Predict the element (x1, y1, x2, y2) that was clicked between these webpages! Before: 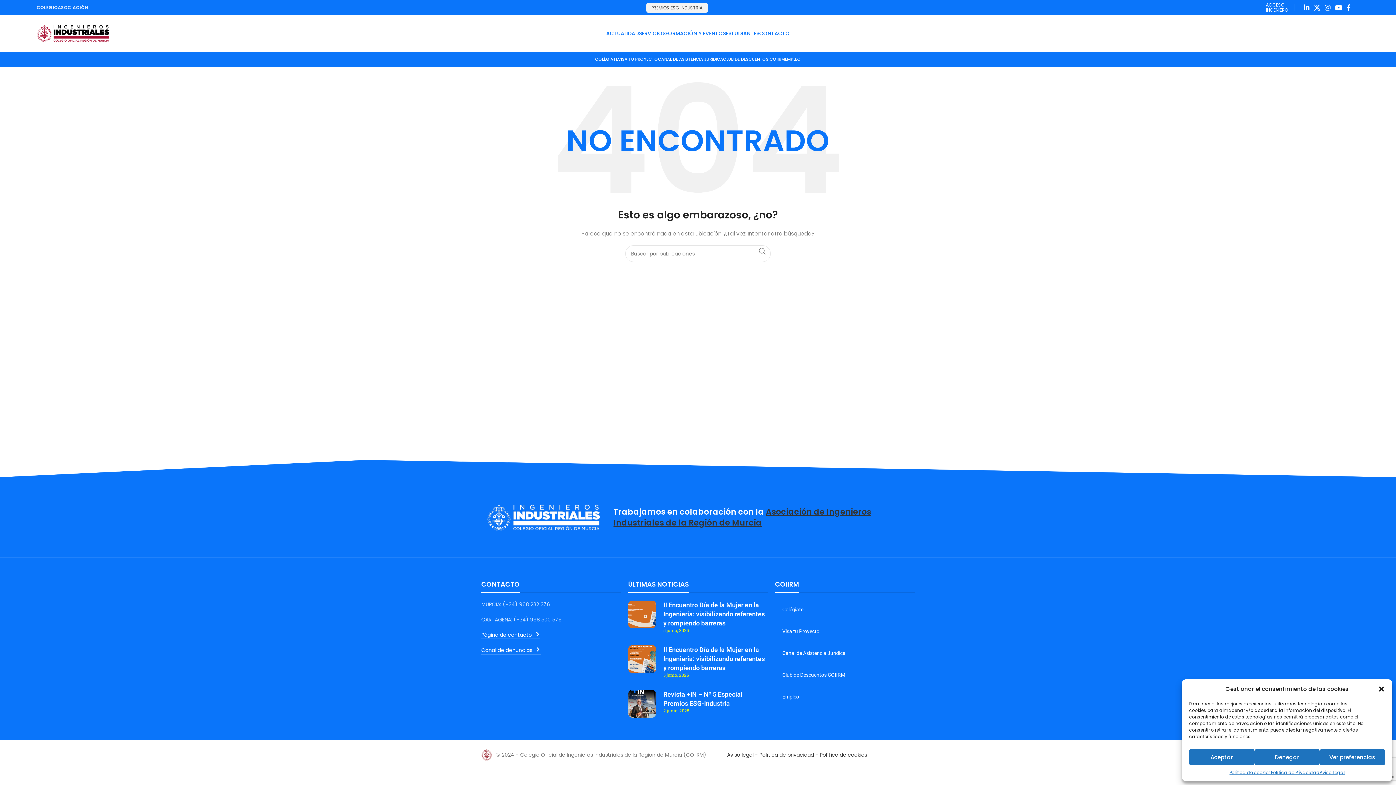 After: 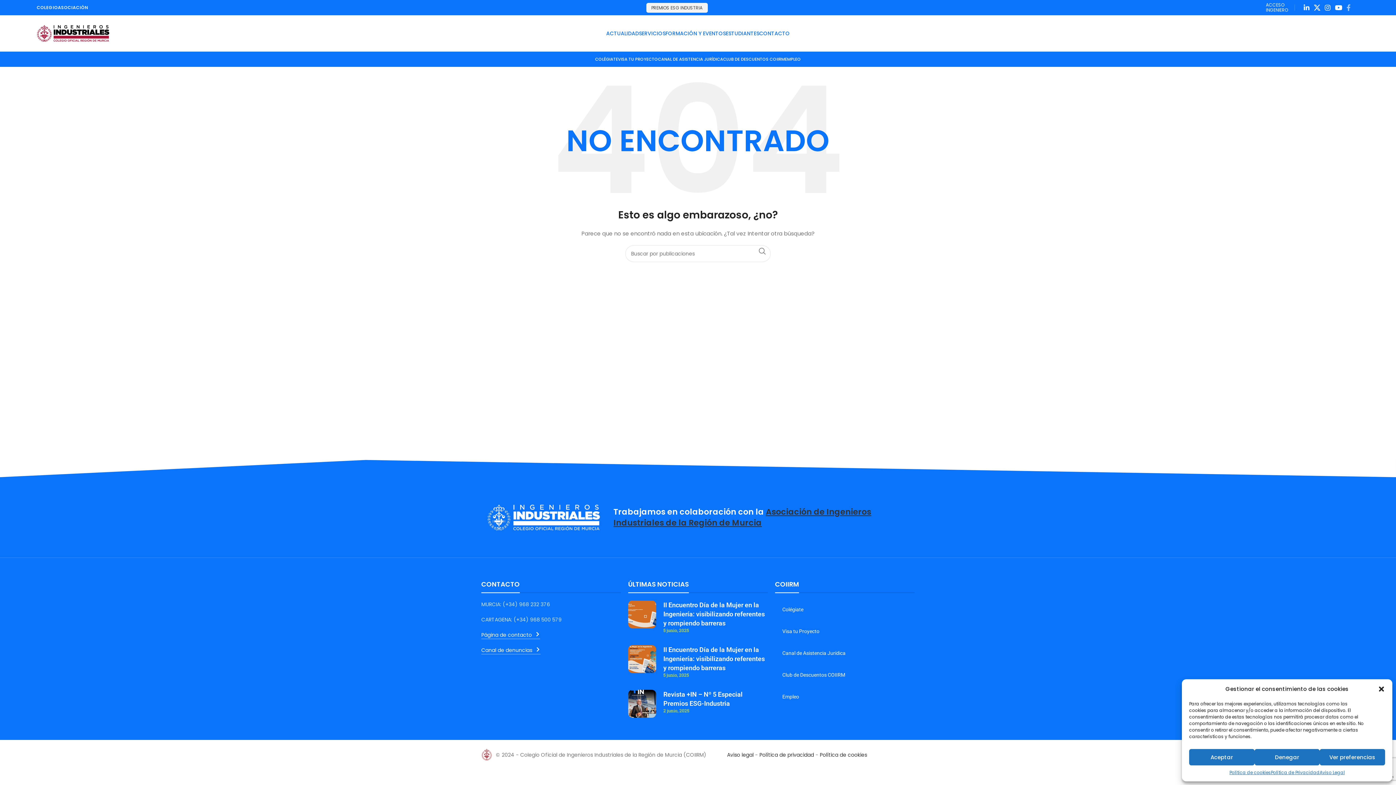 Action: label: Enlace social Facebook bbox: (1344, 2, 1353, 13)